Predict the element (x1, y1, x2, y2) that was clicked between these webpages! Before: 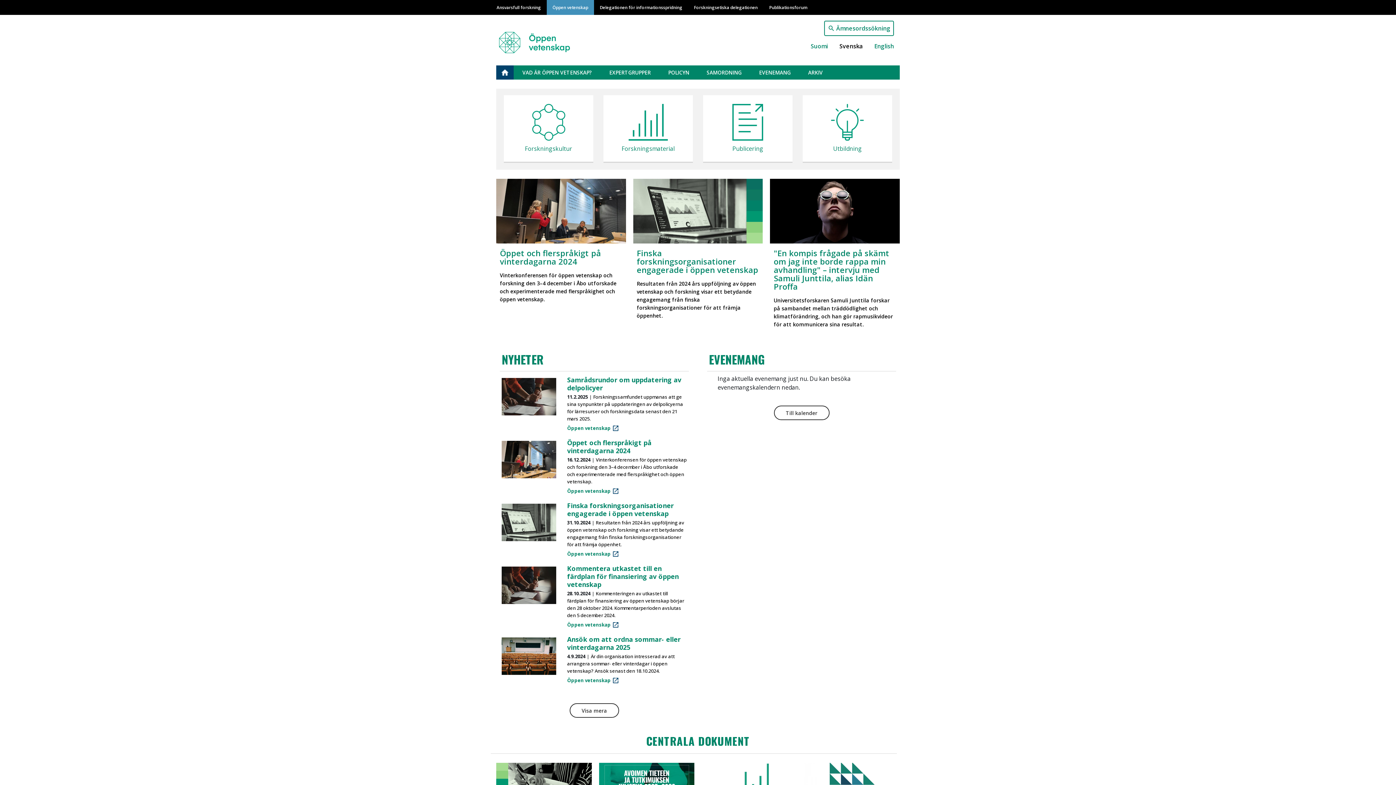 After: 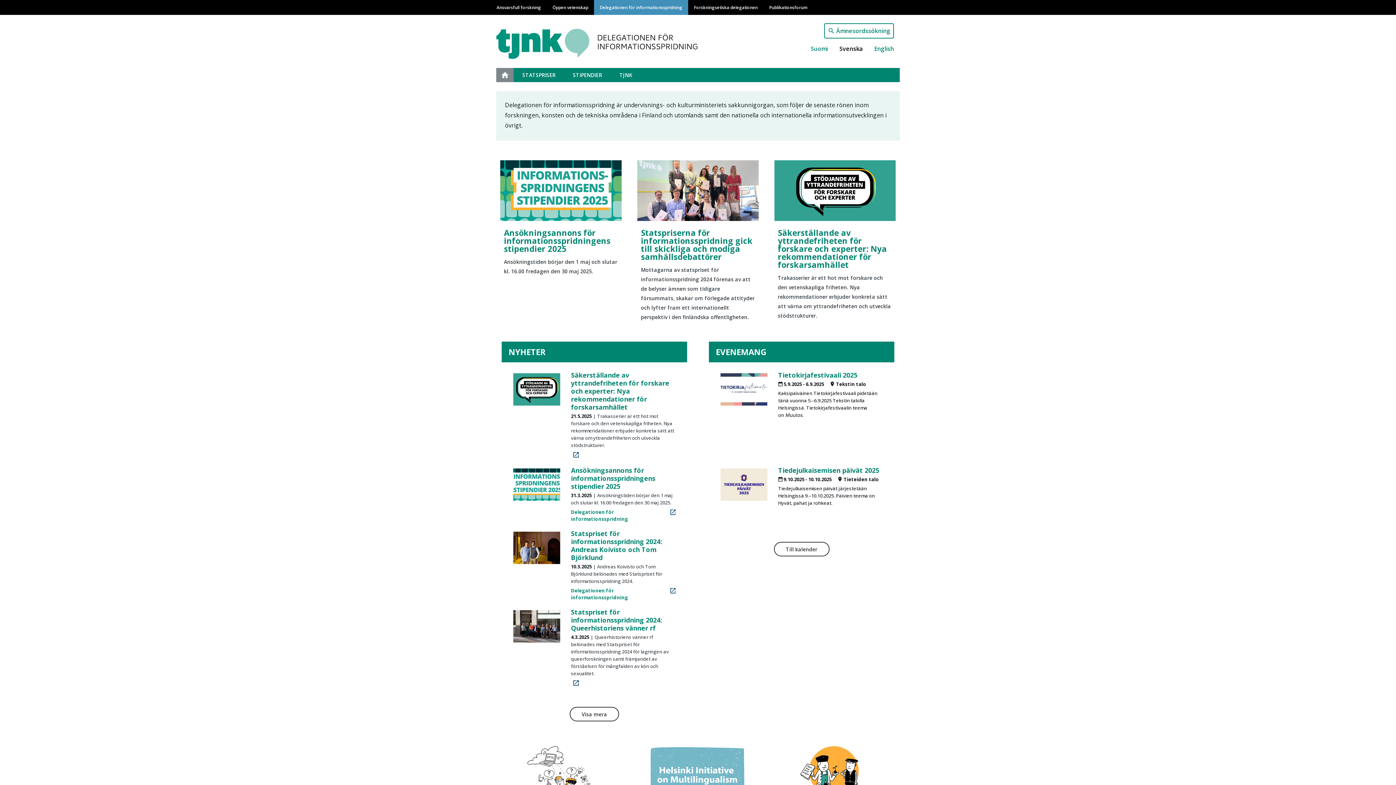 Action: label: Delegationen för informationsspridning bbox: (594, 0, 688, 14)